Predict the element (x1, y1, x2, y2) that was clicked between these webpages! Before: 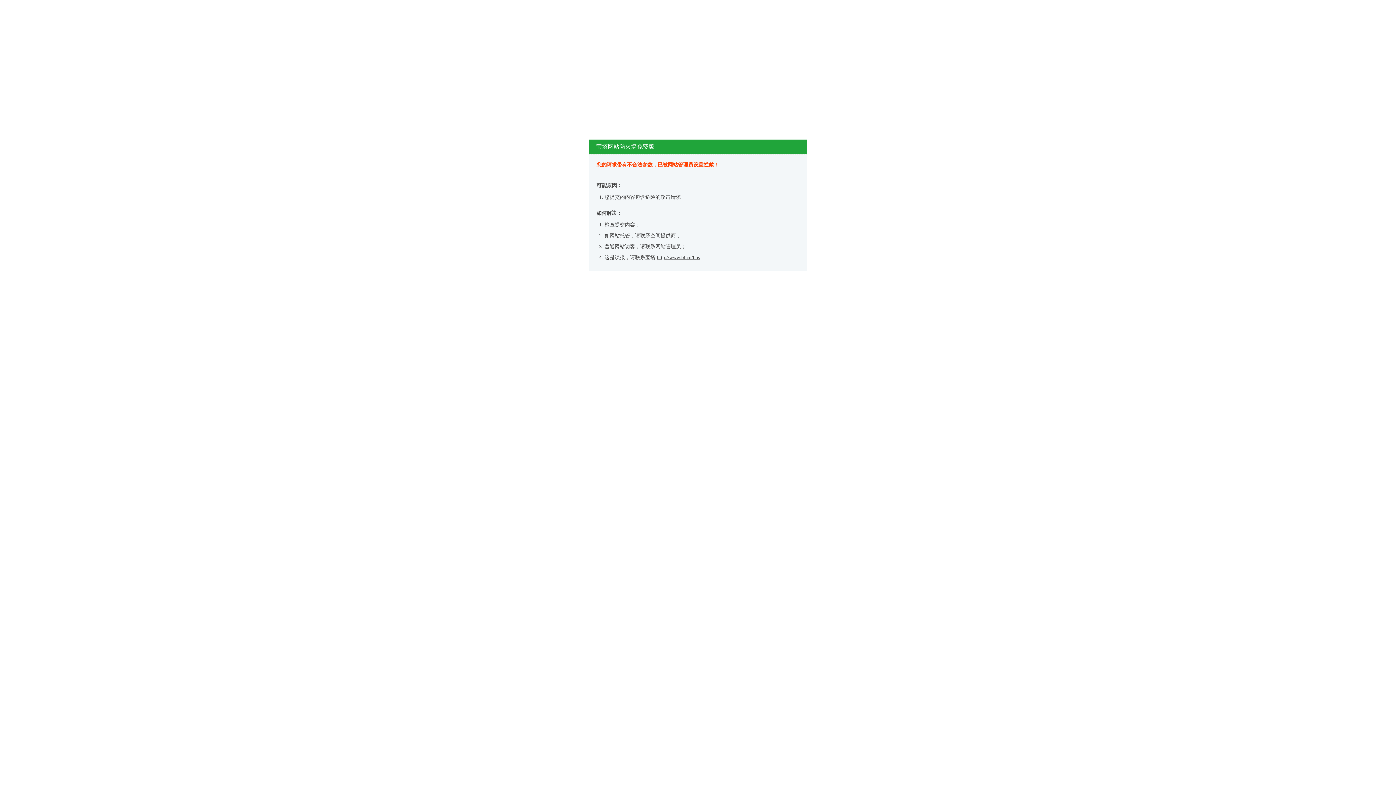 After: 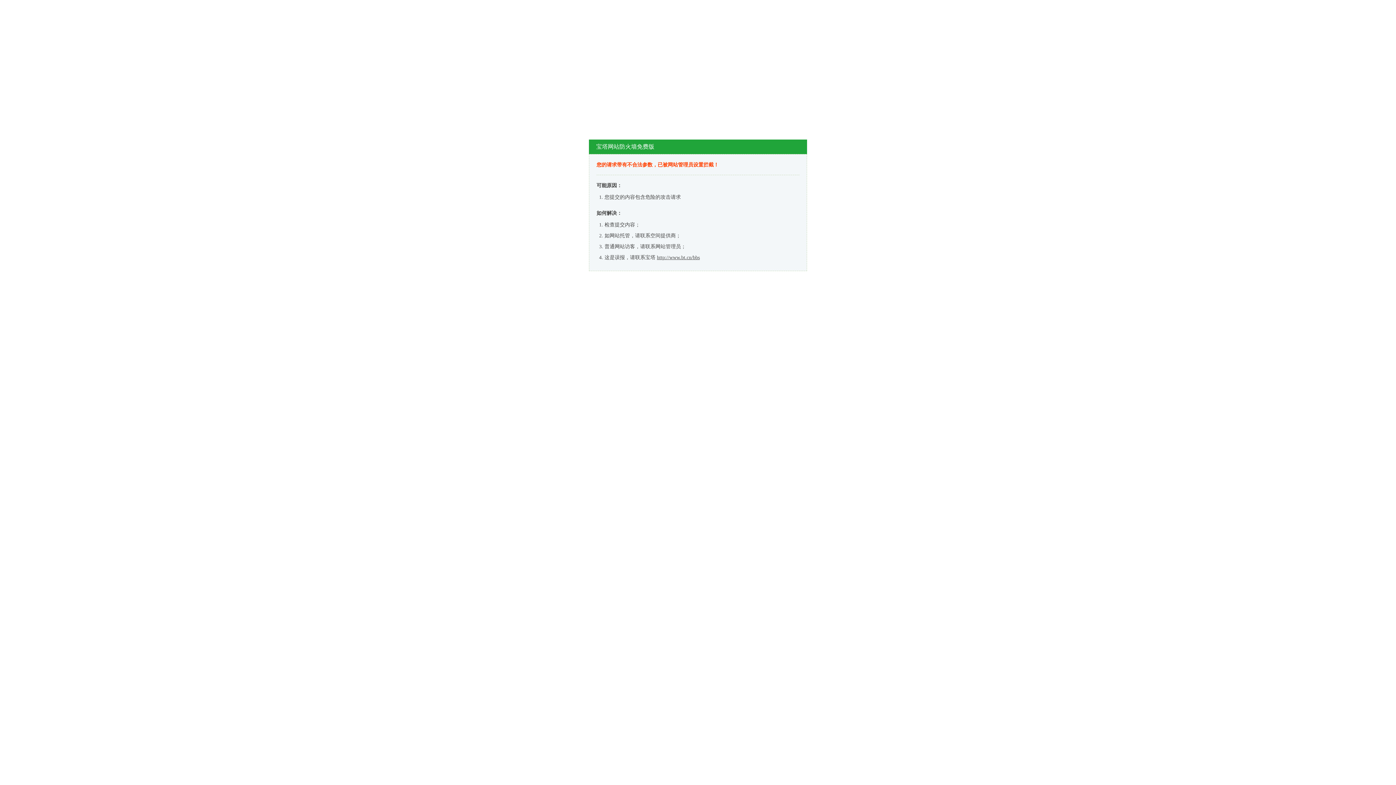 Action: bbox: (657, 254, 700, 260) label: http://www.bt.cn/bbs